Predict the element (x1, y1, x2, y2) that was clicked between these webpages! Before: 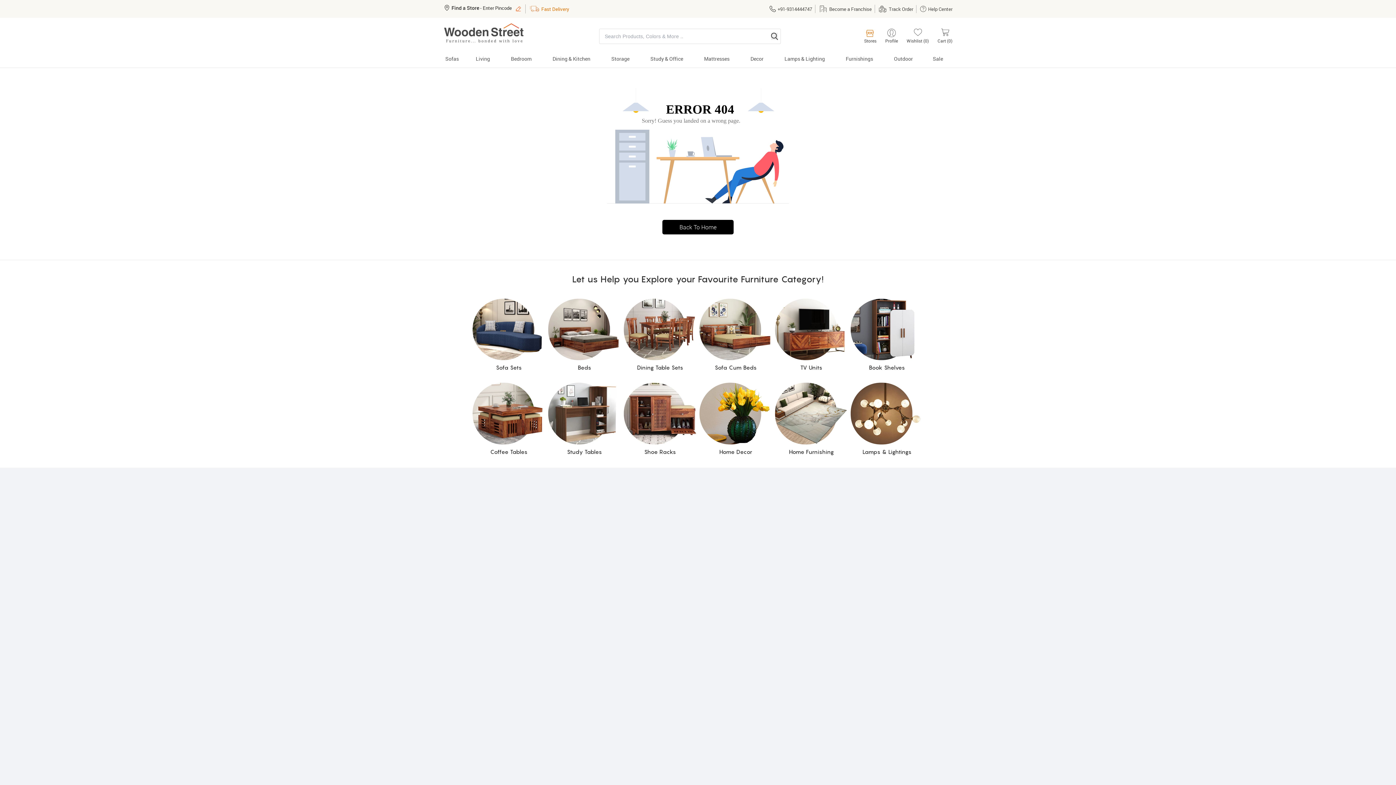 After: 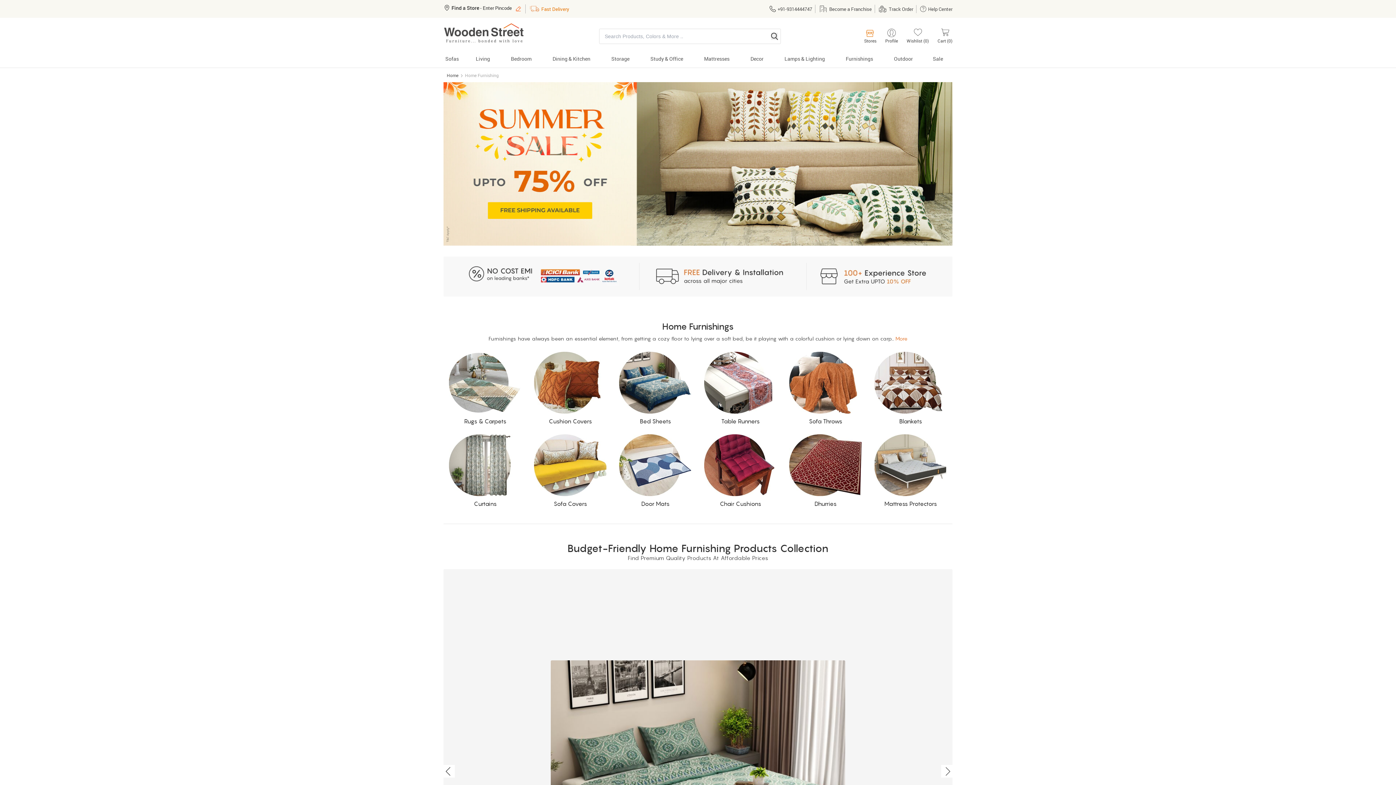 Action: bbox: (775, 383, 848, 455) label: Home Furnishing